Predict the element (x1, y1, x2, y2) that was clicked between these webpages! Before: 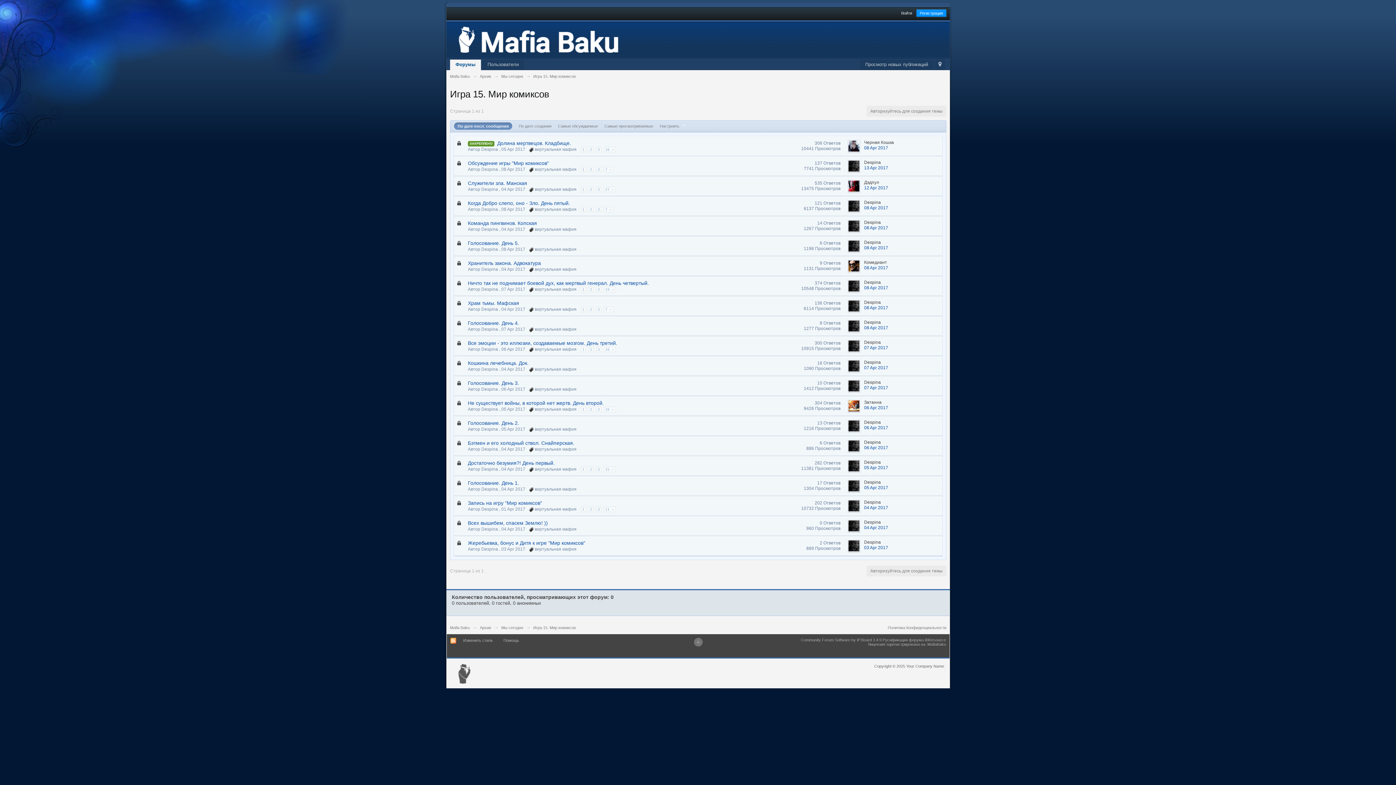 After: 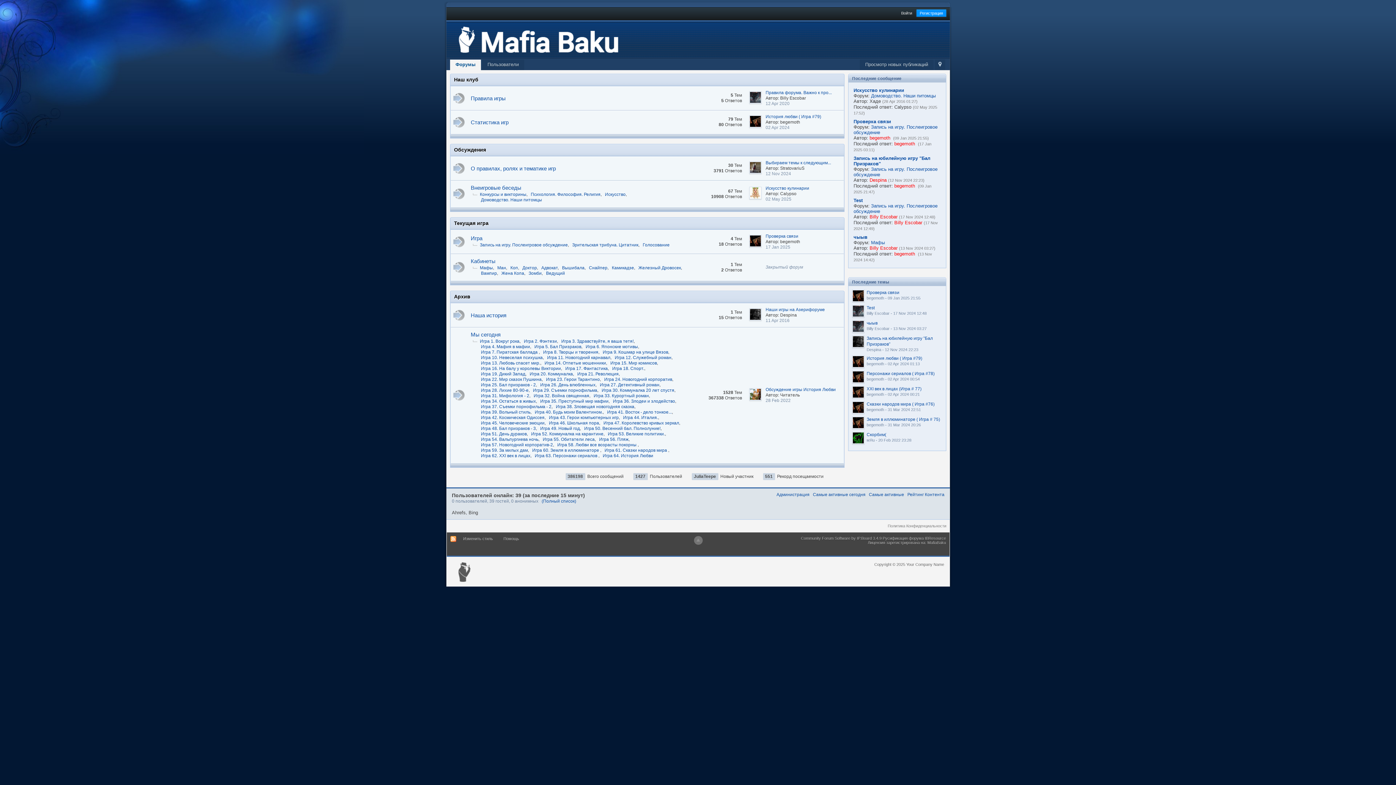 Action: bbox: (450, 36, 626, 41)